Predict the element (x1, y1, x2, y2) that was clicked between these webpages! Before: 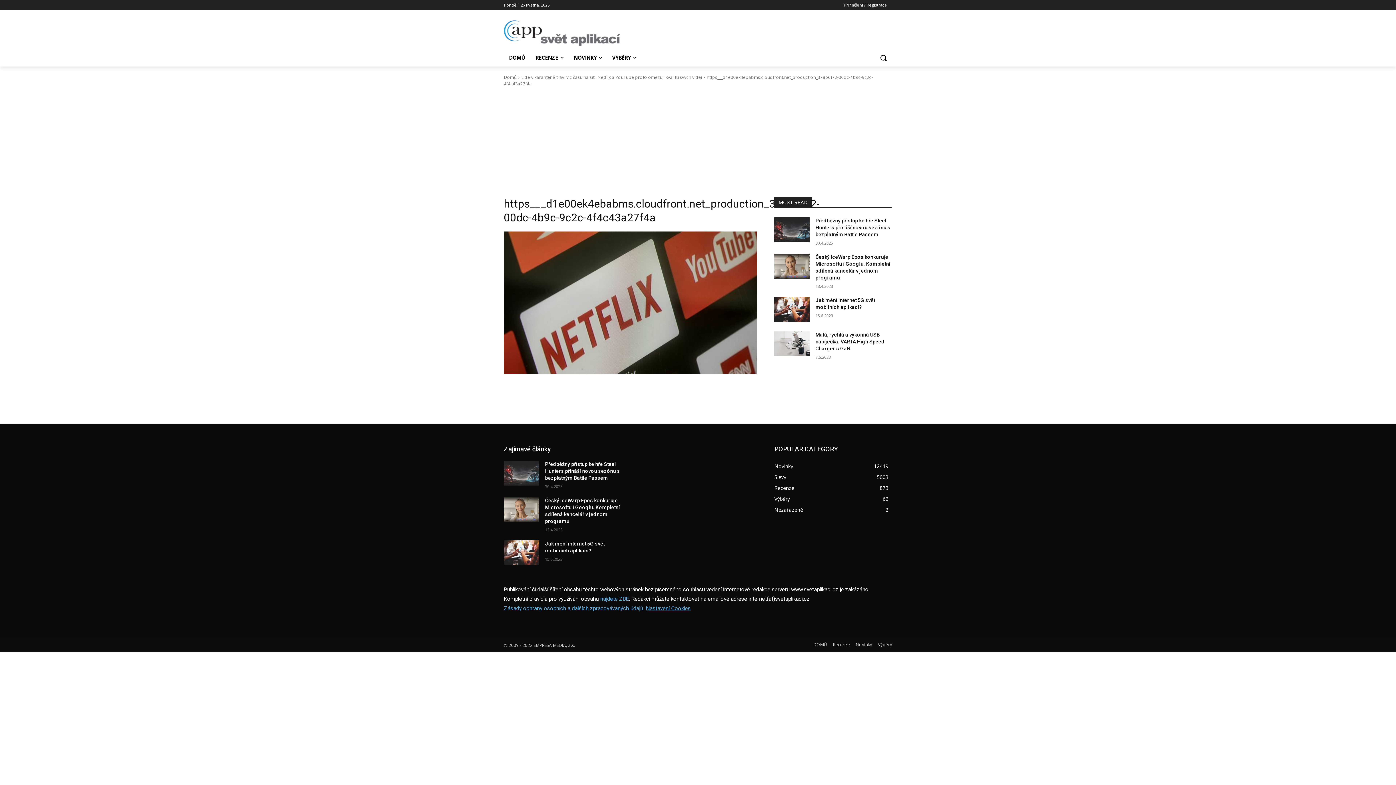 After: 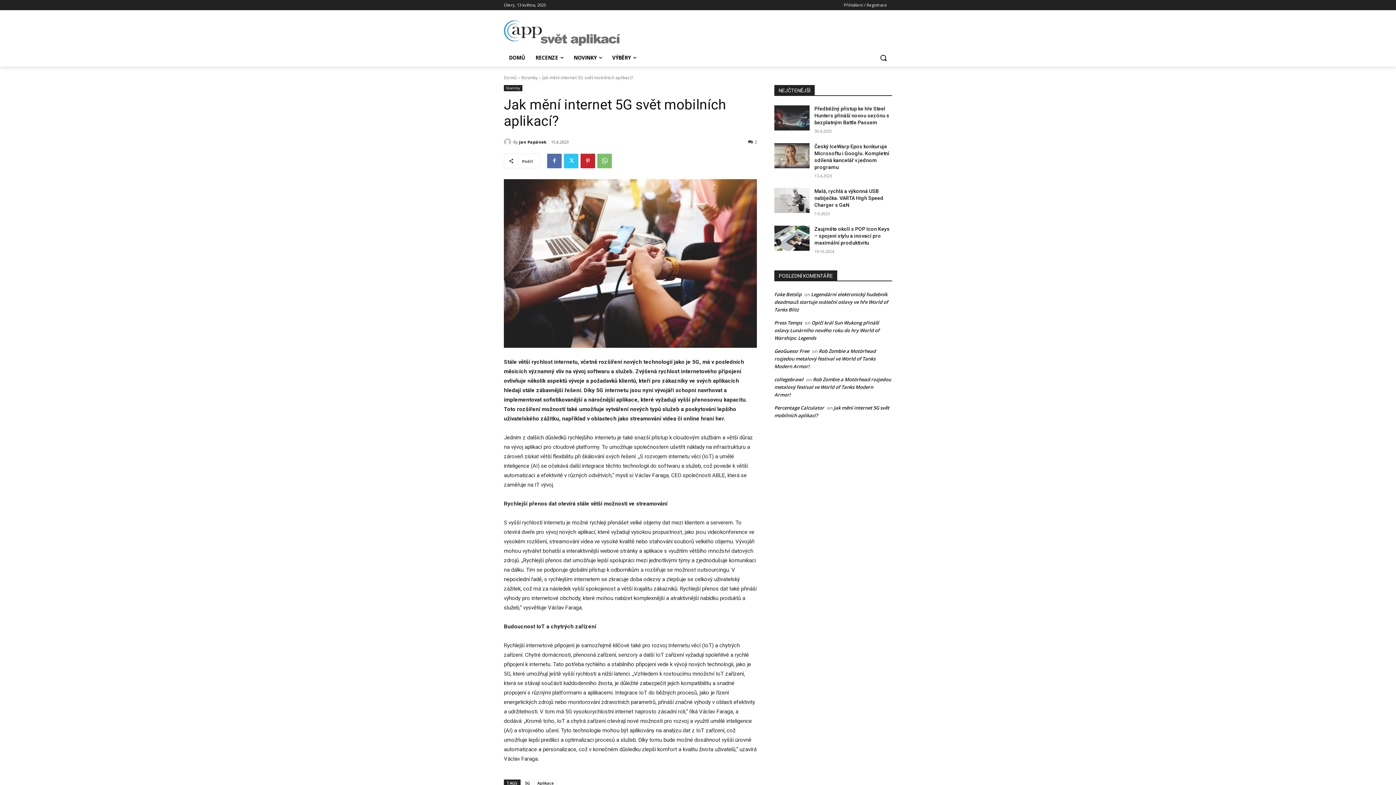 Action: bbox: (774, 297, 809, 322)